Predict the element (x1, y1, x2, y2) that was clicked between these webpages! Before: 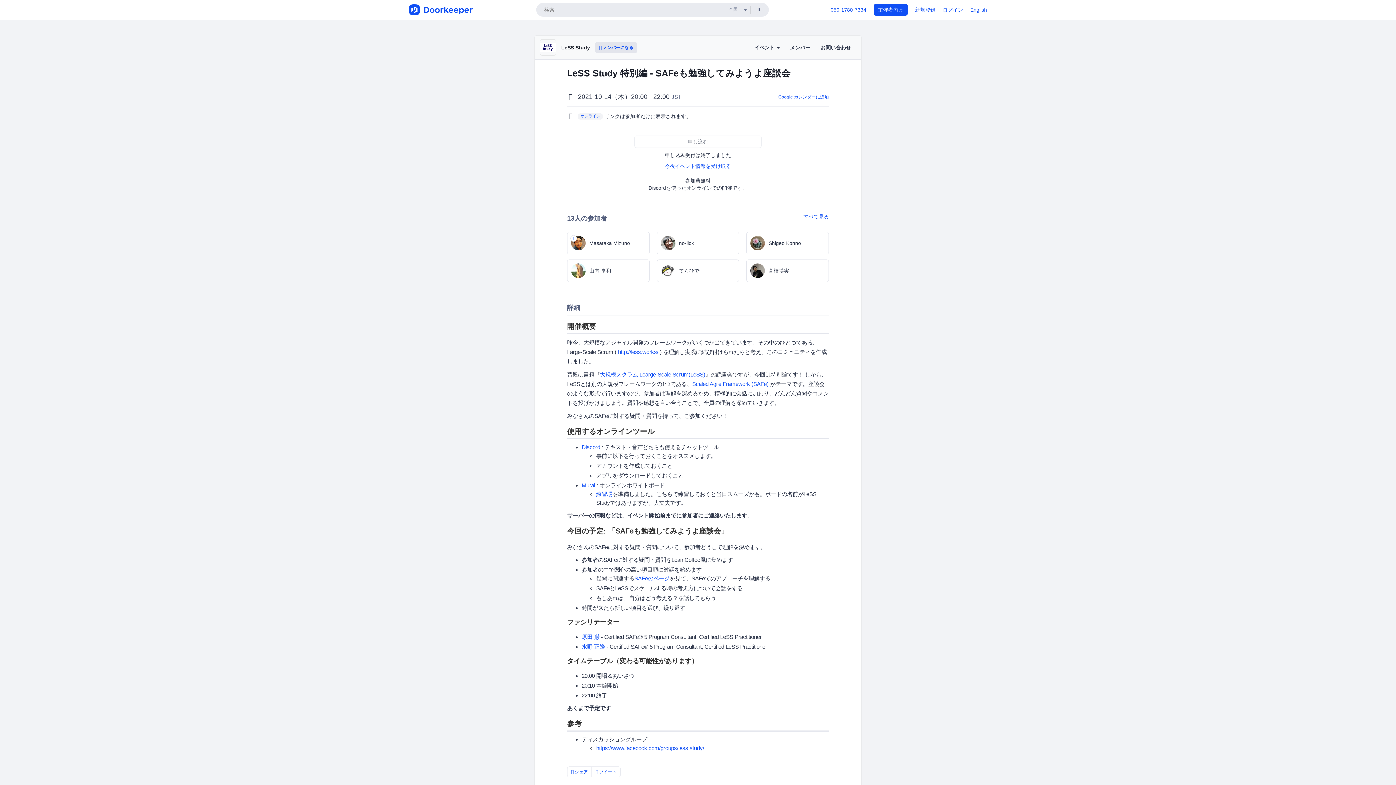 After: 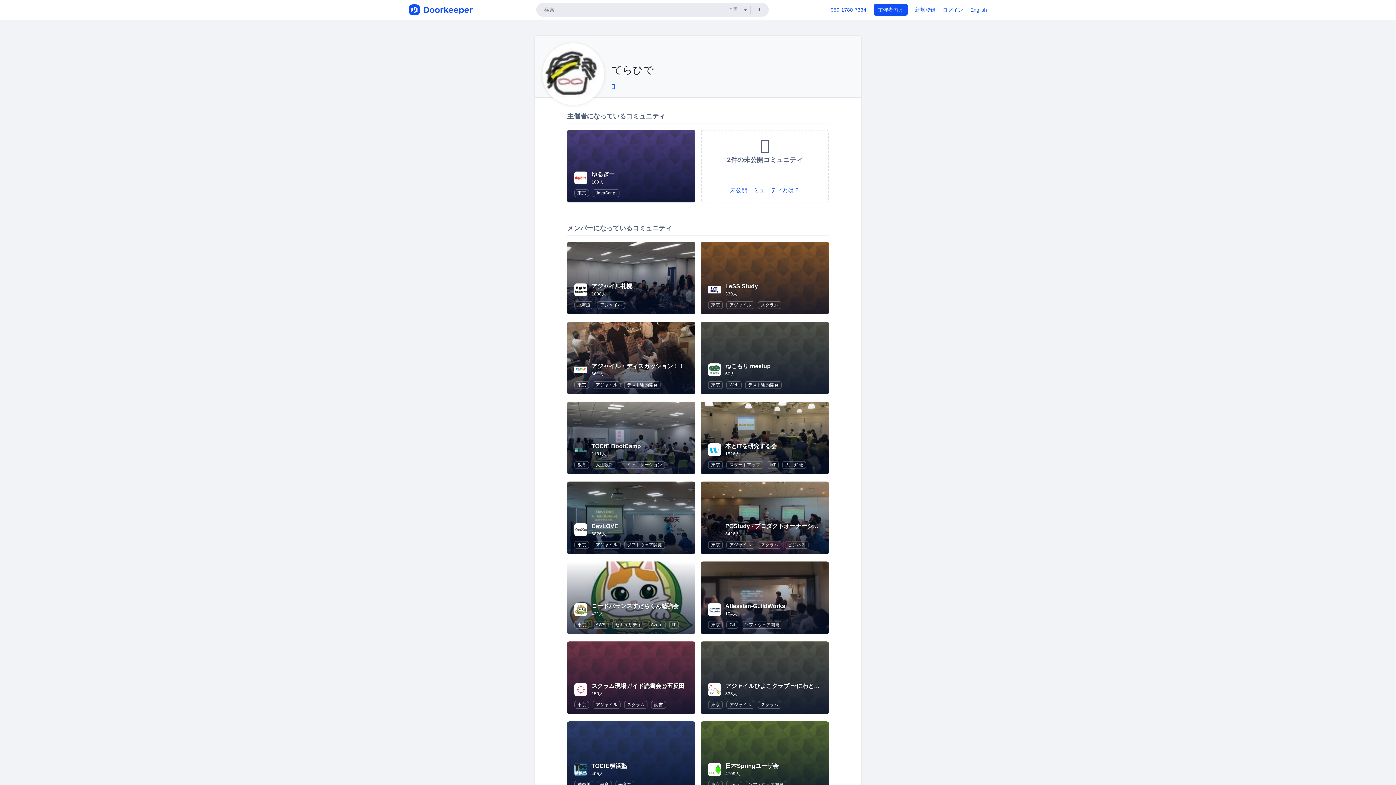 Action: bbox: (656, 259, 739, 282) label: てらひで